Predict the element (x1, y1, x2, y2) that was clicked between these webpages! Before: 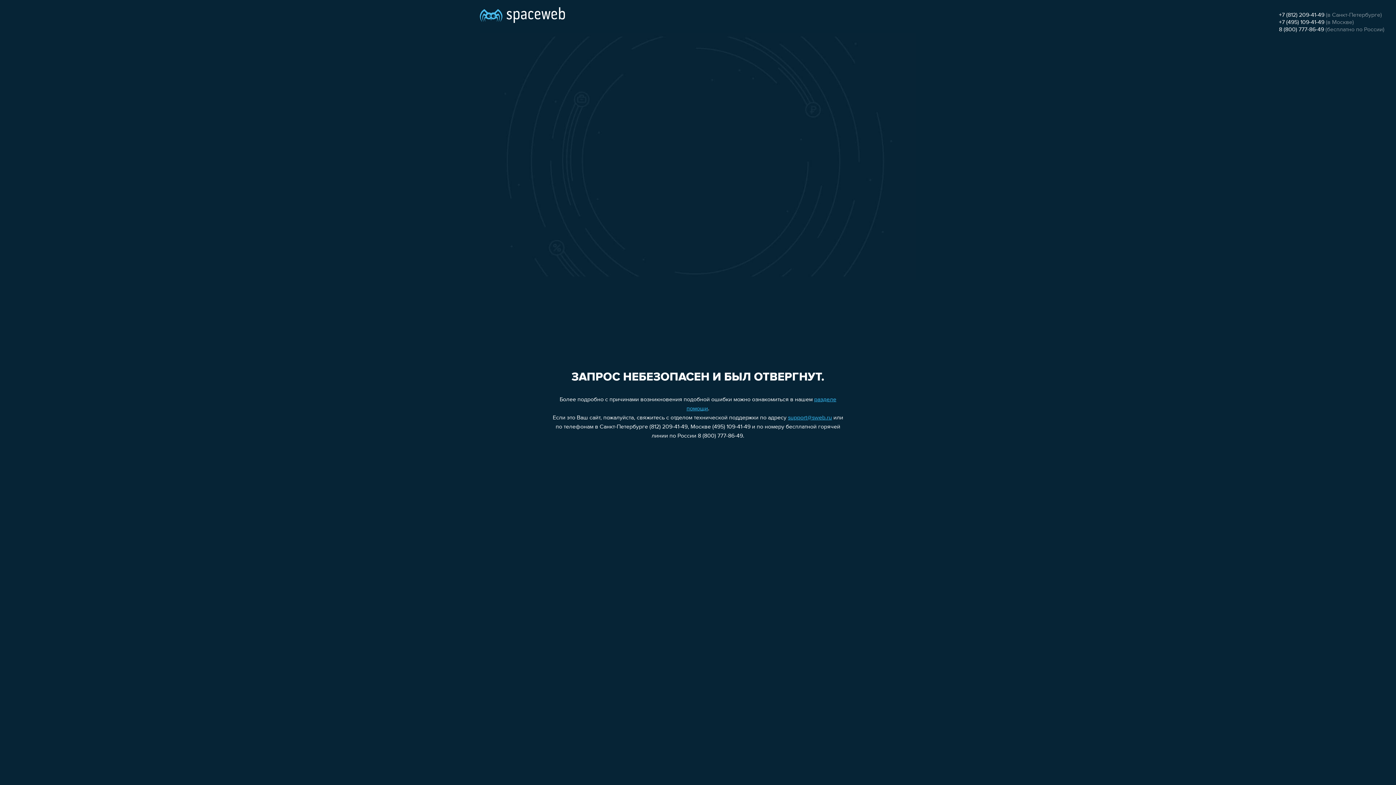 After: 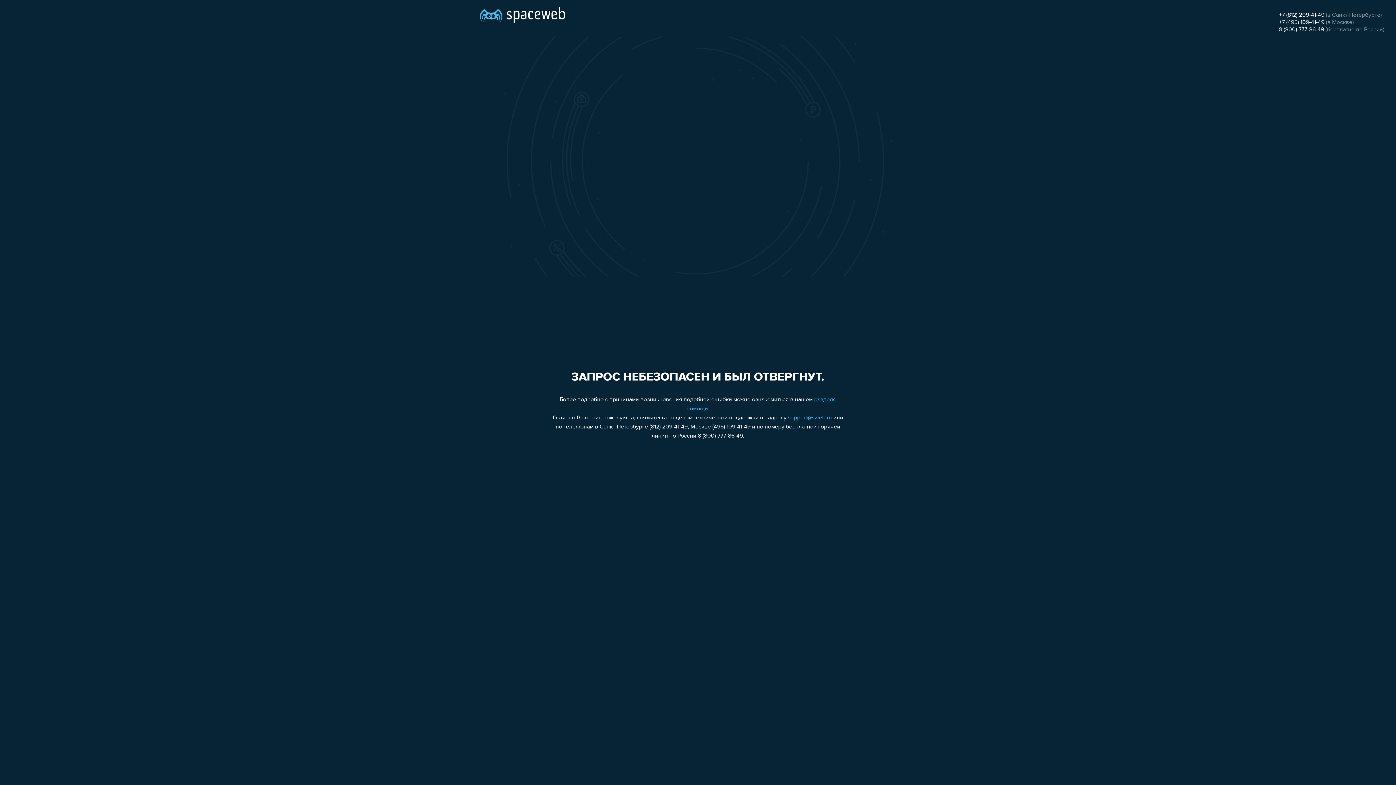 Action: bbox: (1279, 26, 1324, 32) label: 8 (800) 777-86-49